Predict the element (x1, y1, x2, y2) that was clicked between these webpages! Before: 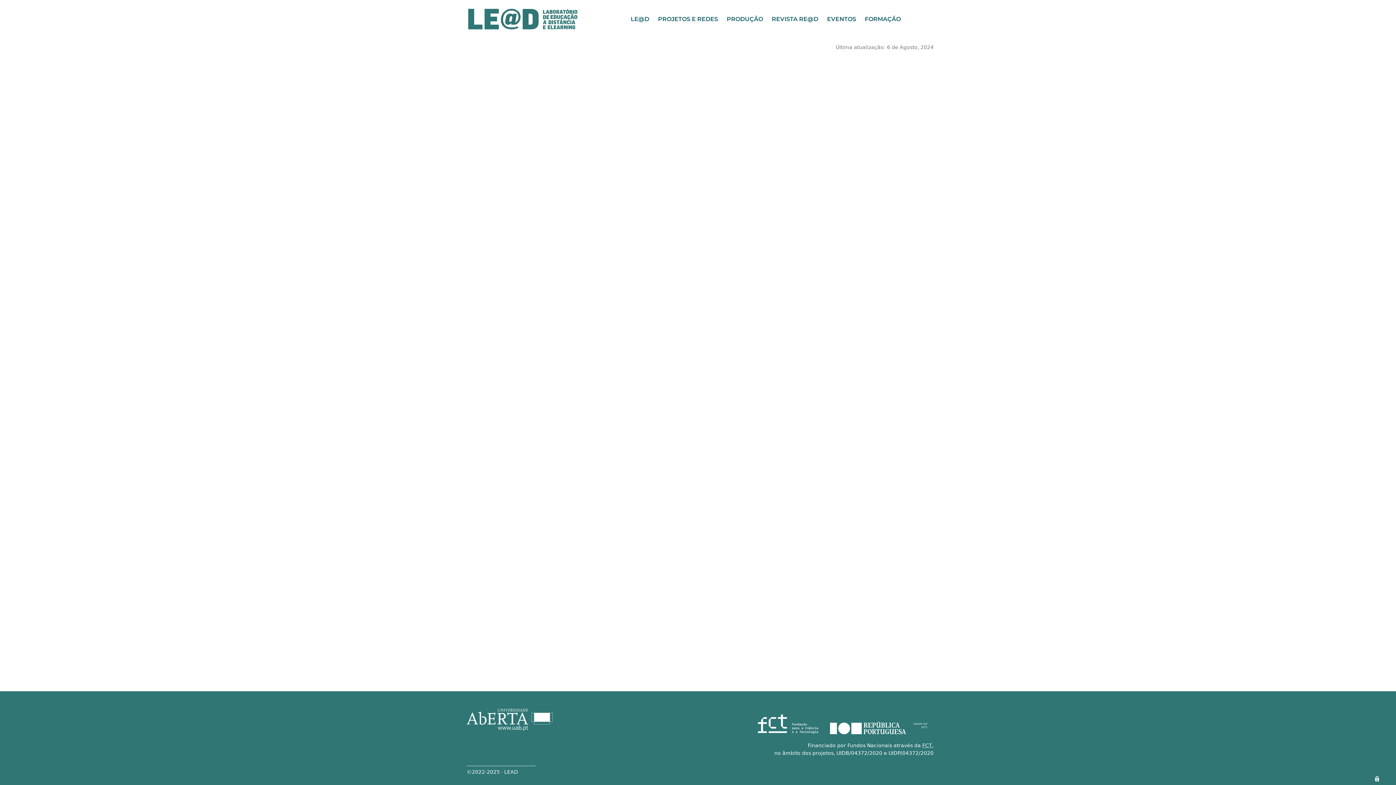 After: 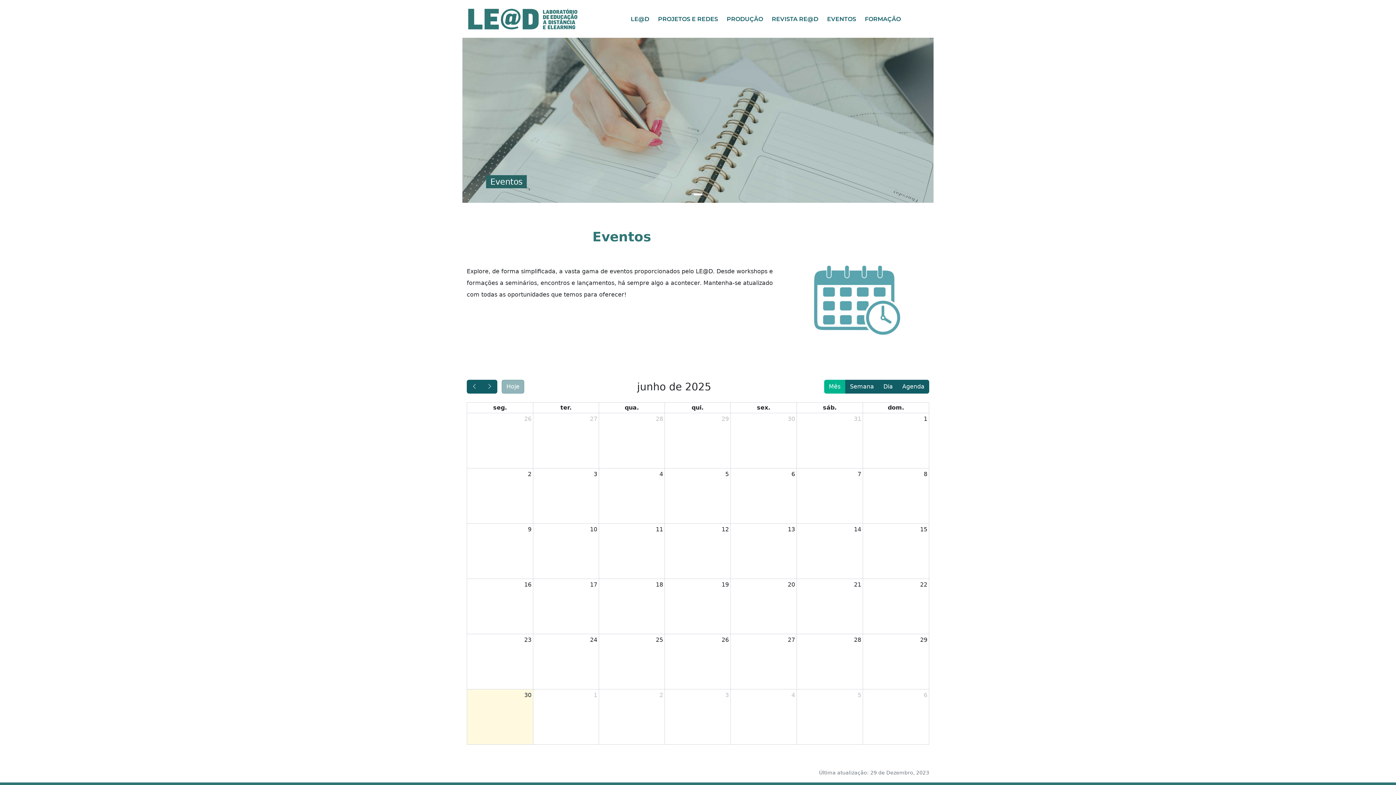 Action: label: EVENTOS bbox: (824, 0, 859, 38)